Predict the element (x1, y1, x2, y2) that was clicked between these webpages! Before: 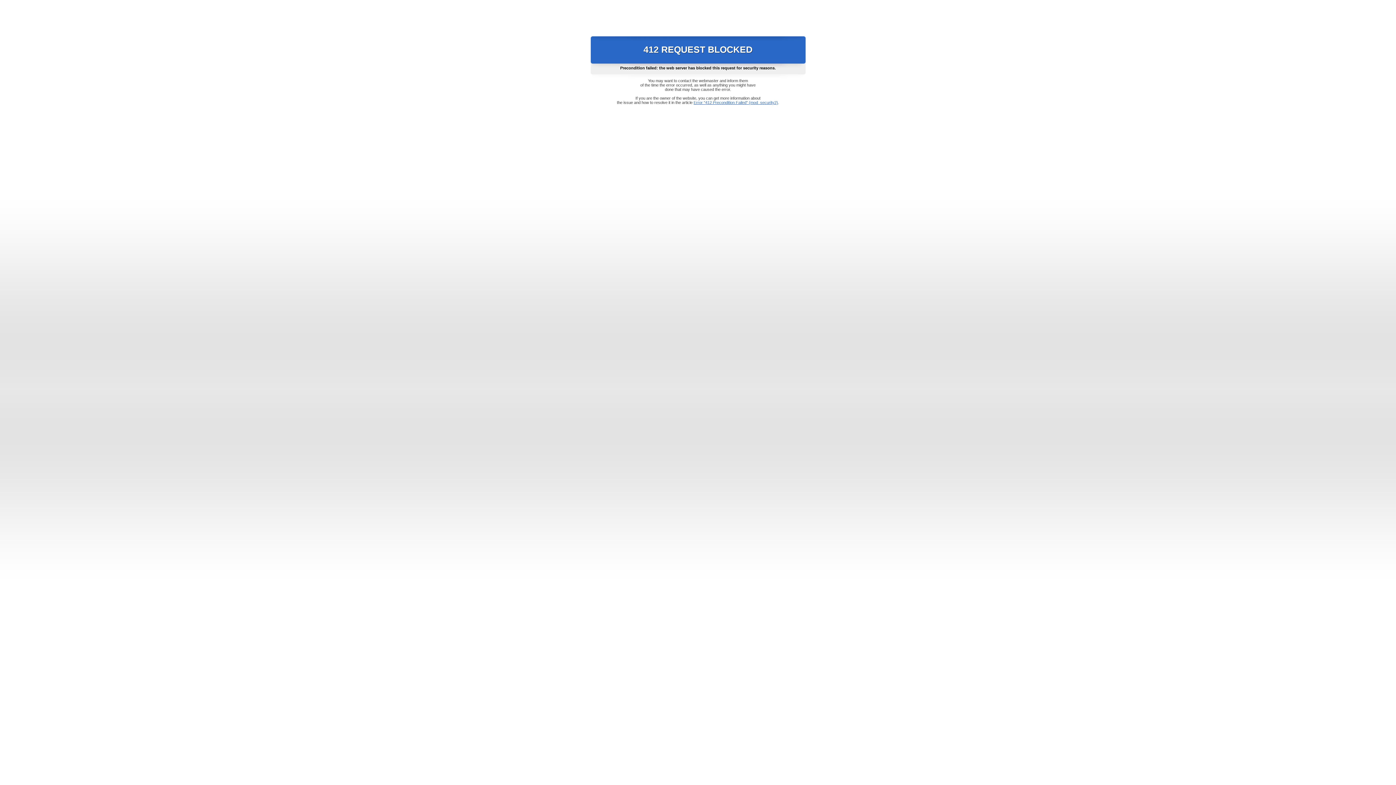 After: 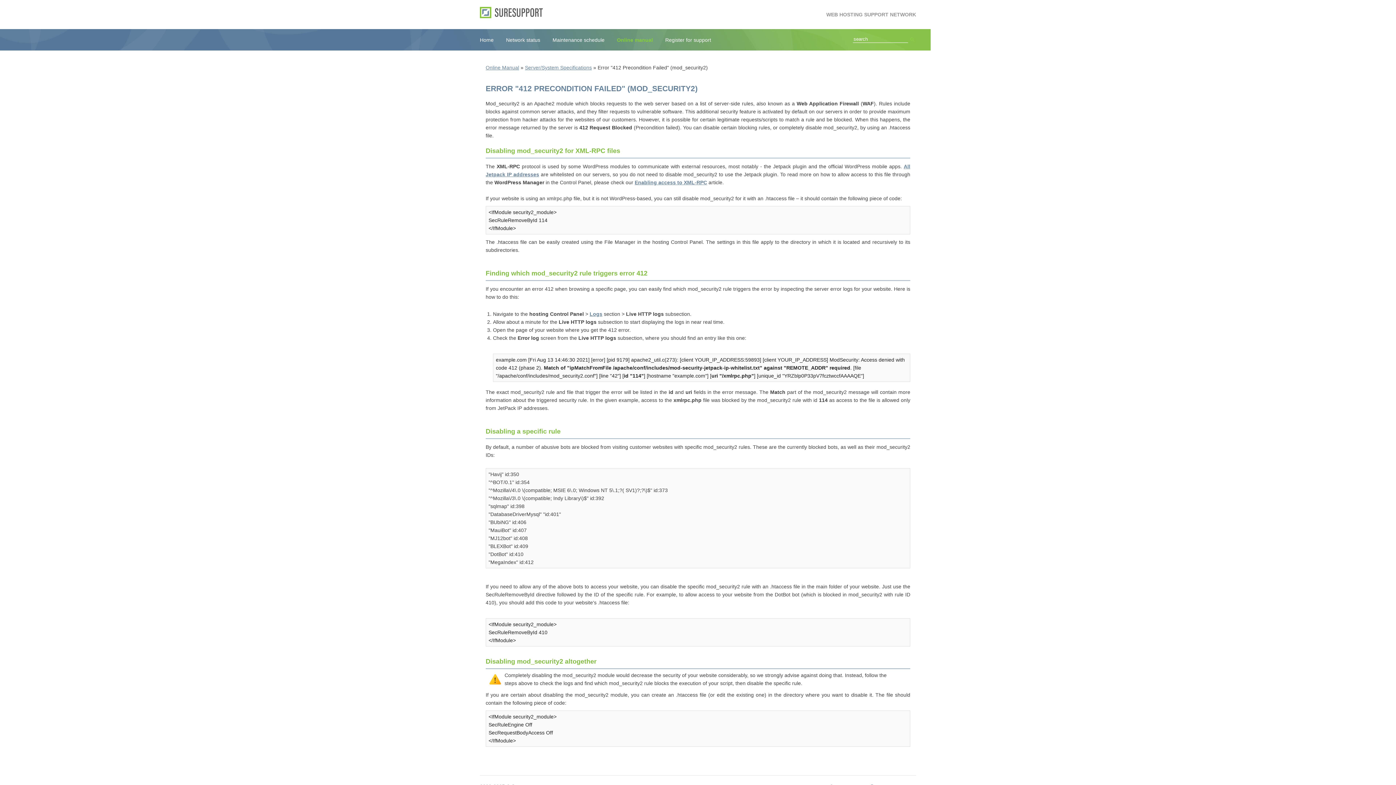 Action: label: Error "412 Precondition Failed" (mod_security2) bbox: (693, 100, 778, 104)